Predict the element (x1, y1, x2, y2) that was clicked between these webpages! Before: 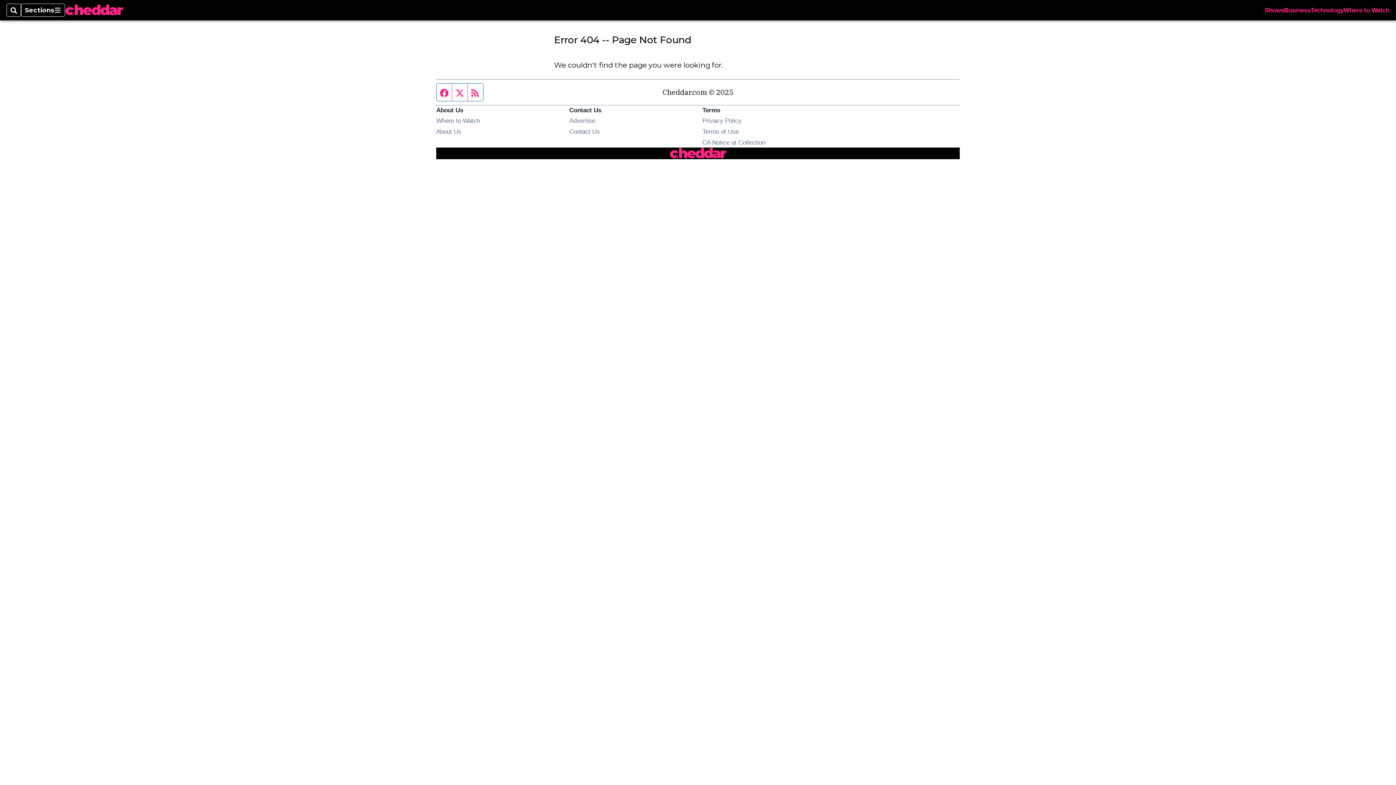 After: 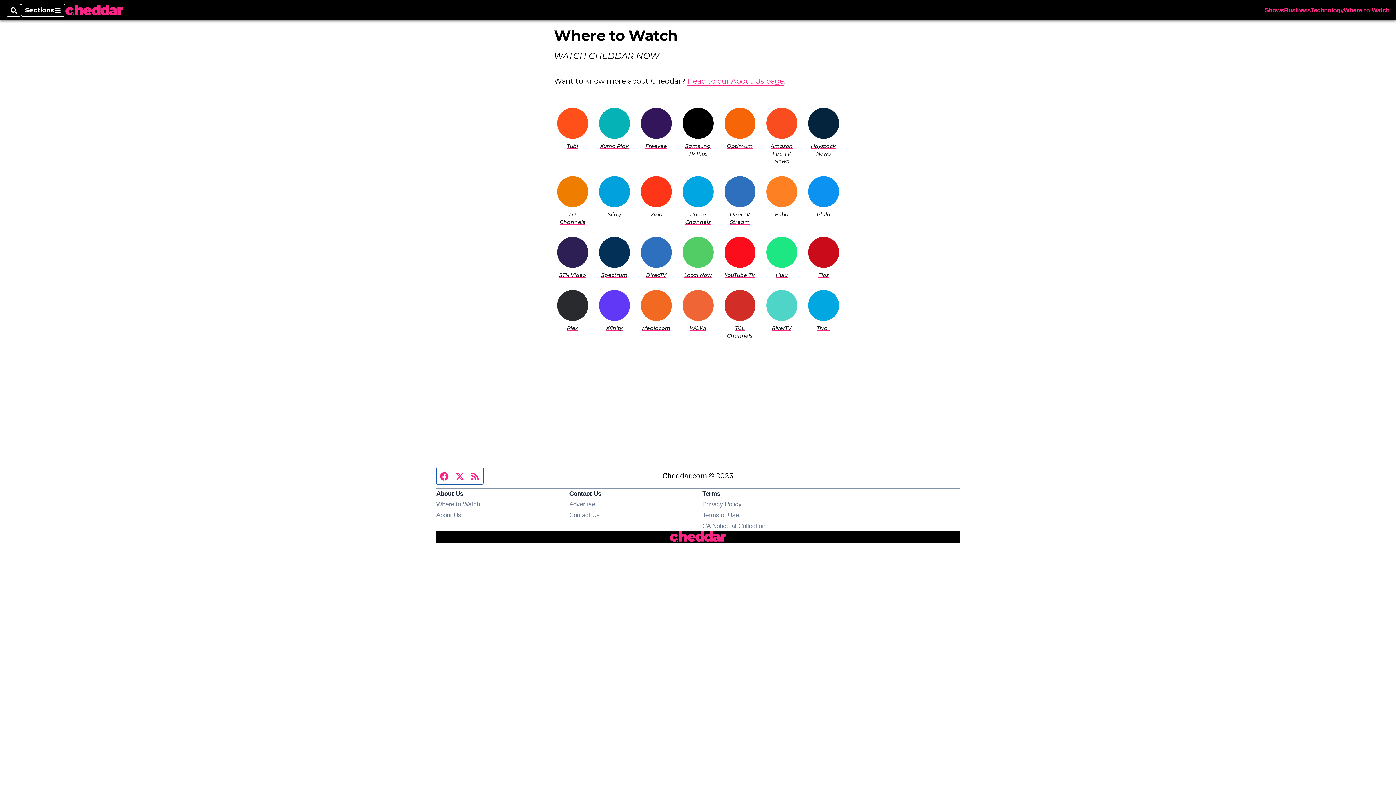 Action: label: Where to Watch bbox: (1344, 7, 1389, 13)